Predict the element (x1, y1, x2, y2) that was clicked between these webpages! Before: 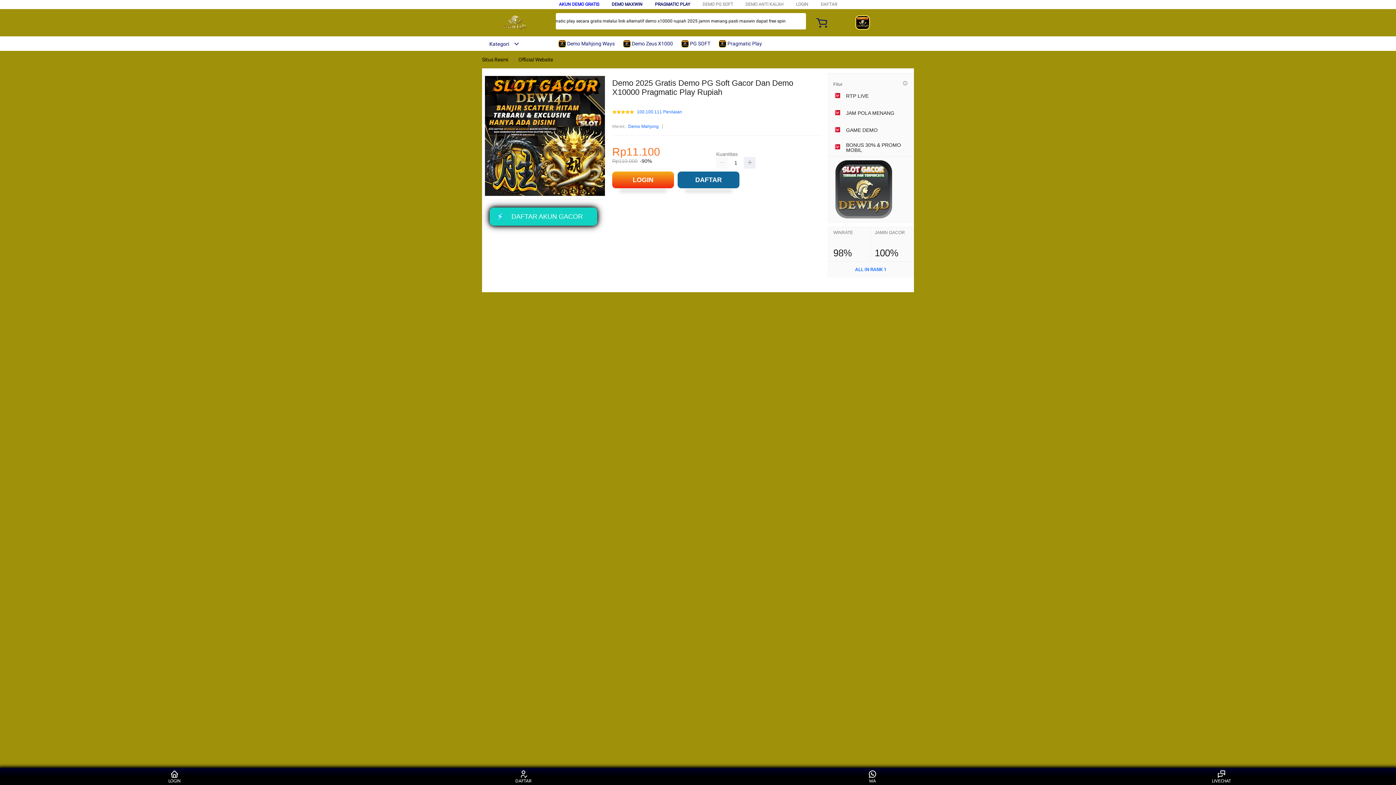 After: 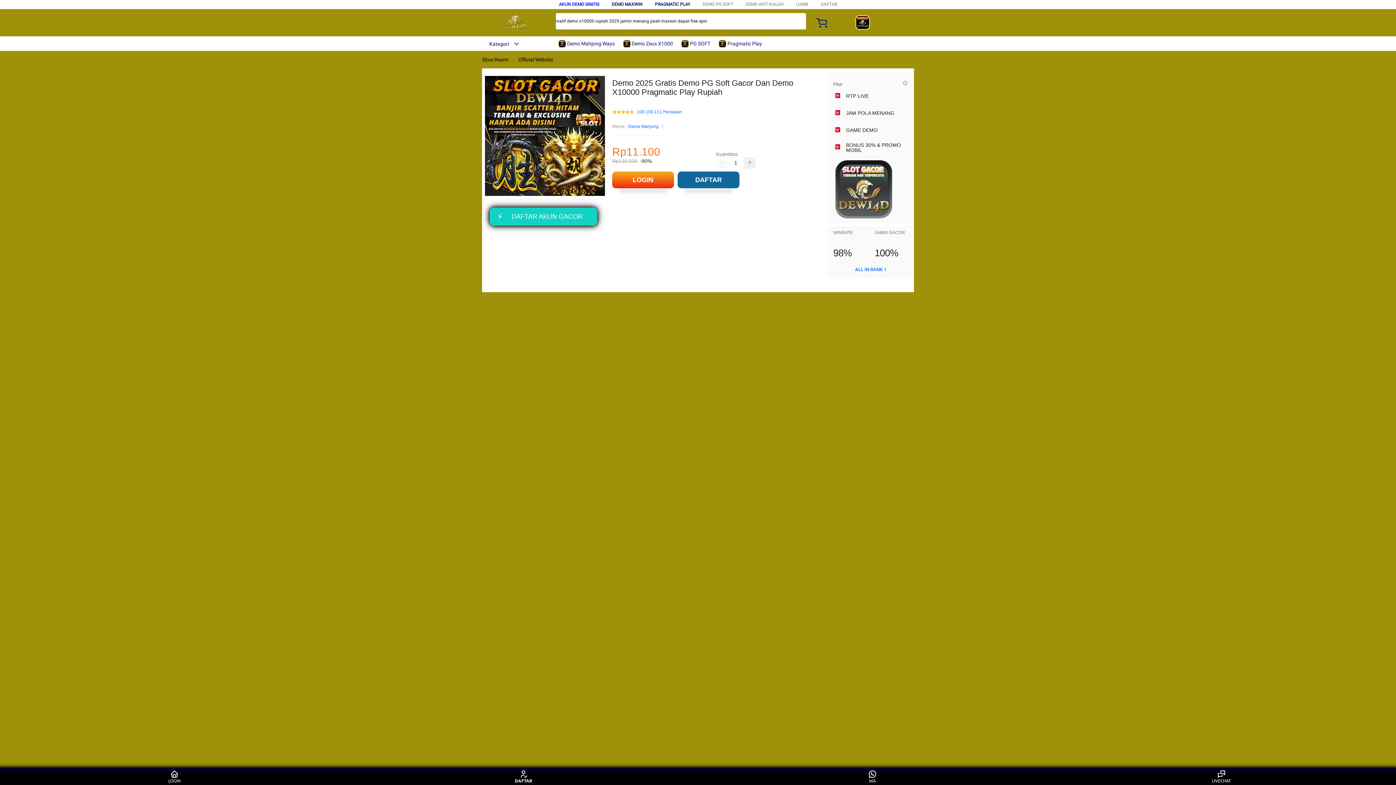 Action: label: DAFTAR bbox: (510, 770, 537, 783)